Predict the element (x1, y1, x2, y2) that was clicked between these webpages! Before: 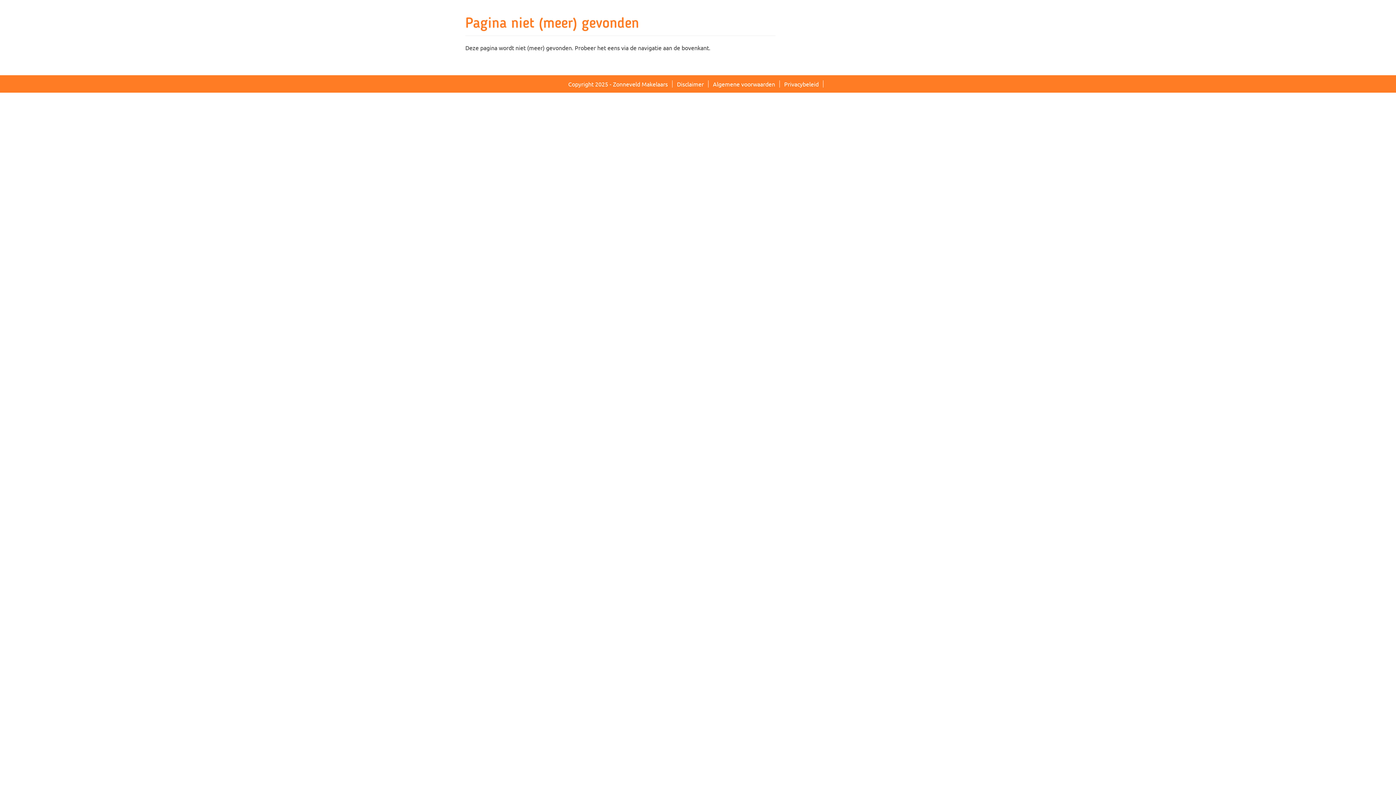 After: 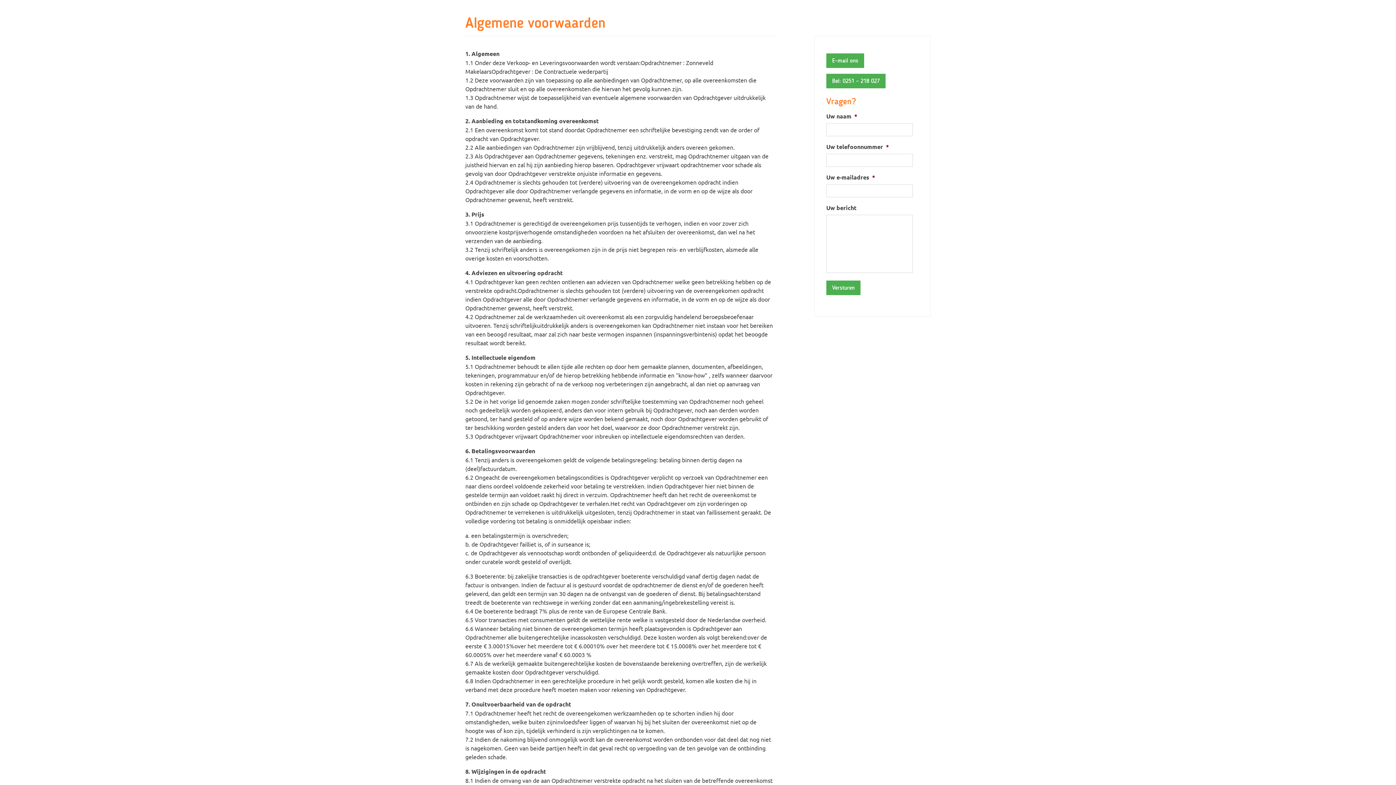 Action: label: Algemene voorwaarden bbox: (713, 80, 775, 87)